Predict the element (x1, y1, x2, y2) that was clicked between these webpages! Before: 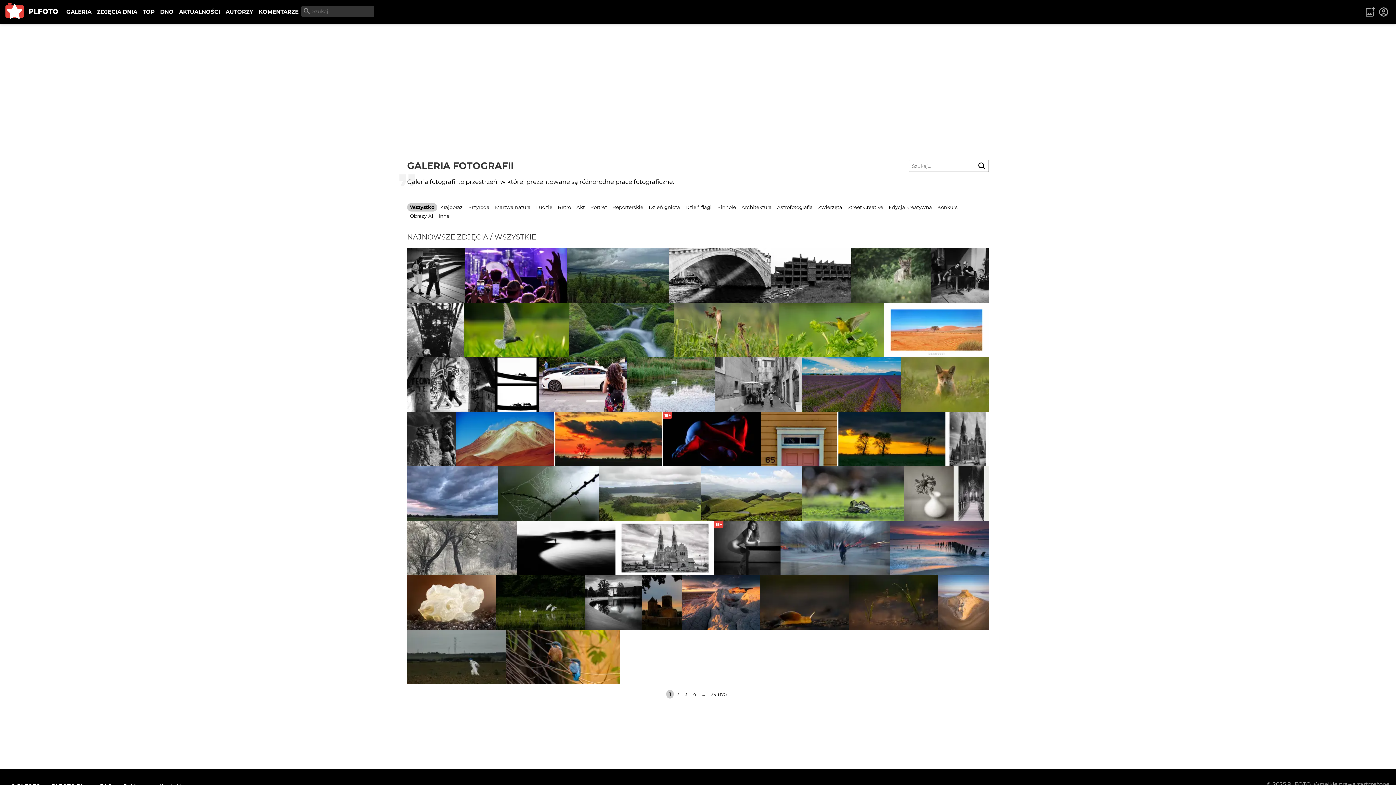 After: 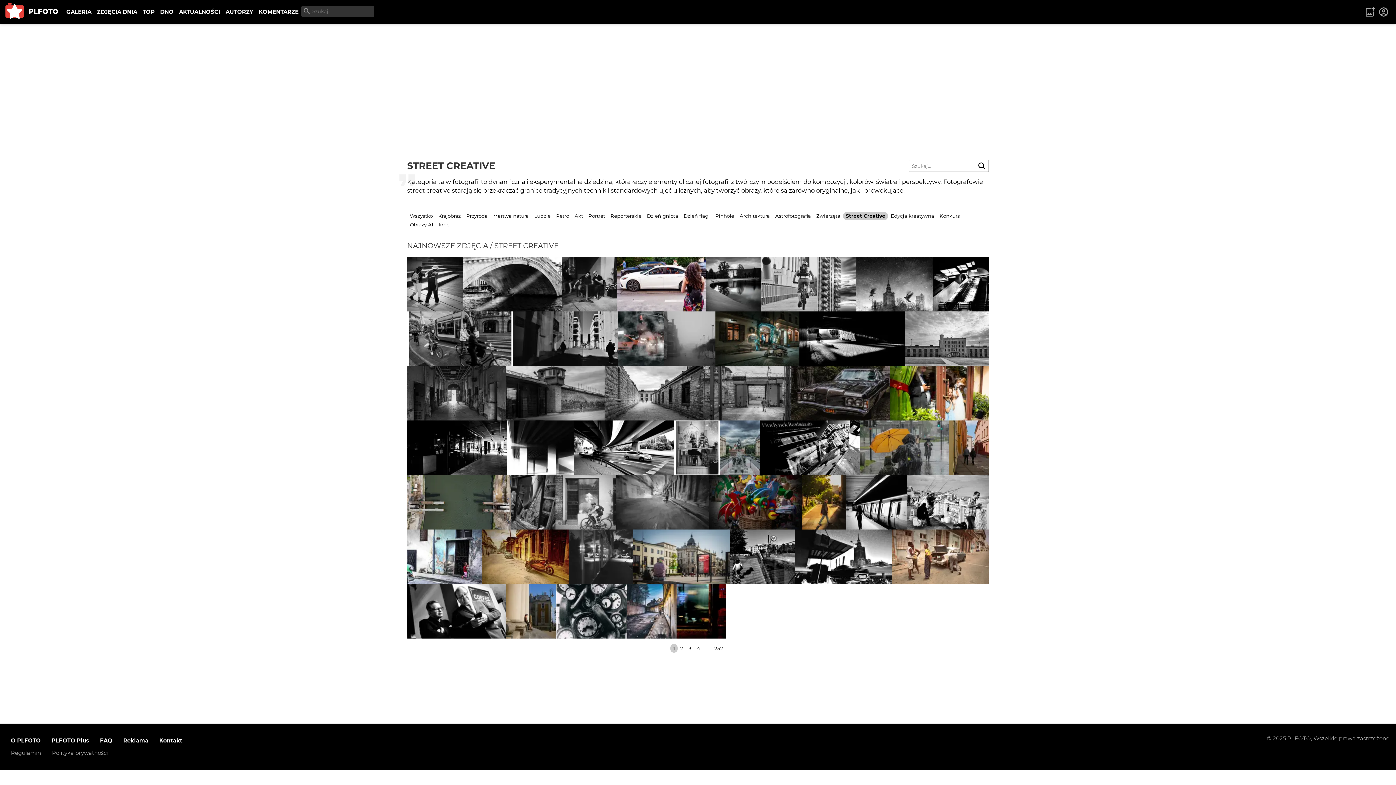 Action: label: Street Creative bbox: (845, 203, 886, 211)